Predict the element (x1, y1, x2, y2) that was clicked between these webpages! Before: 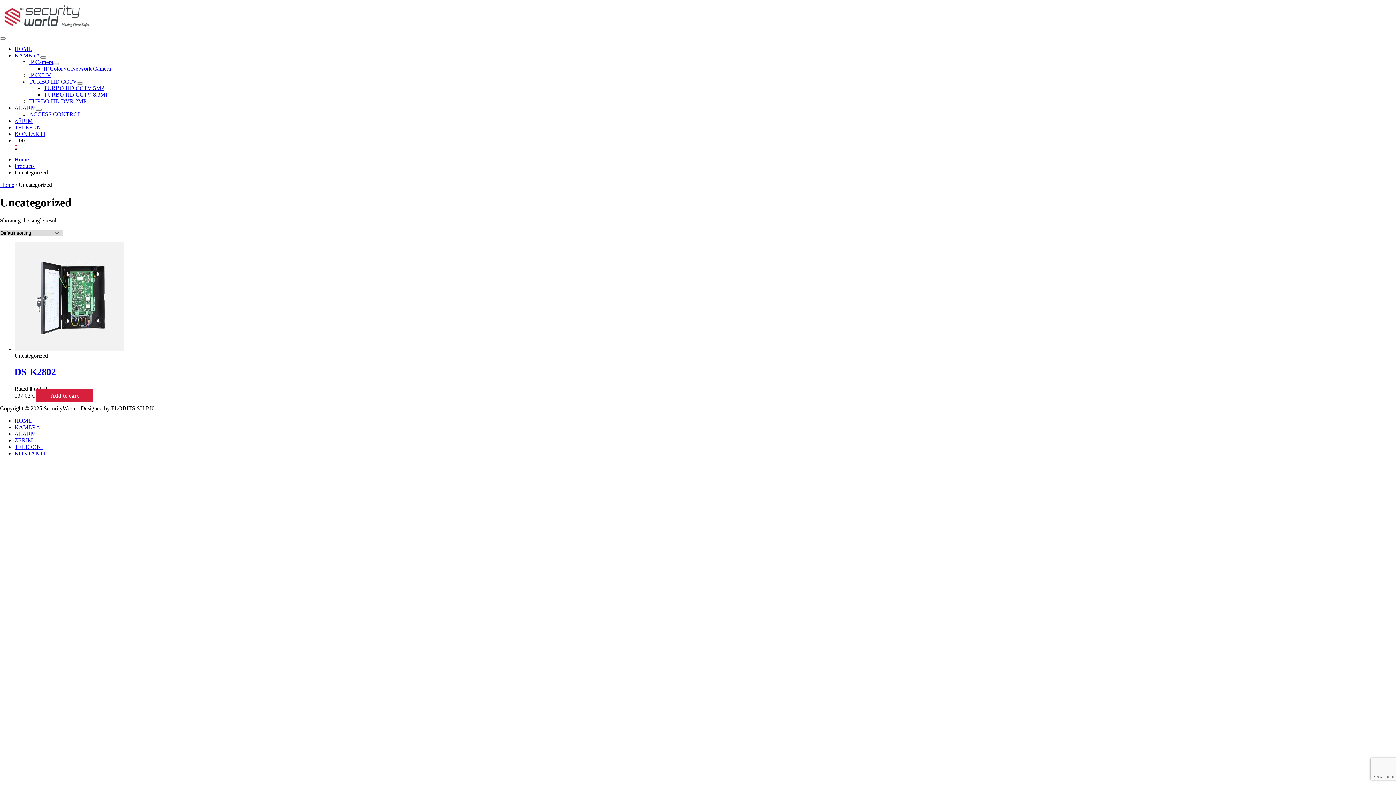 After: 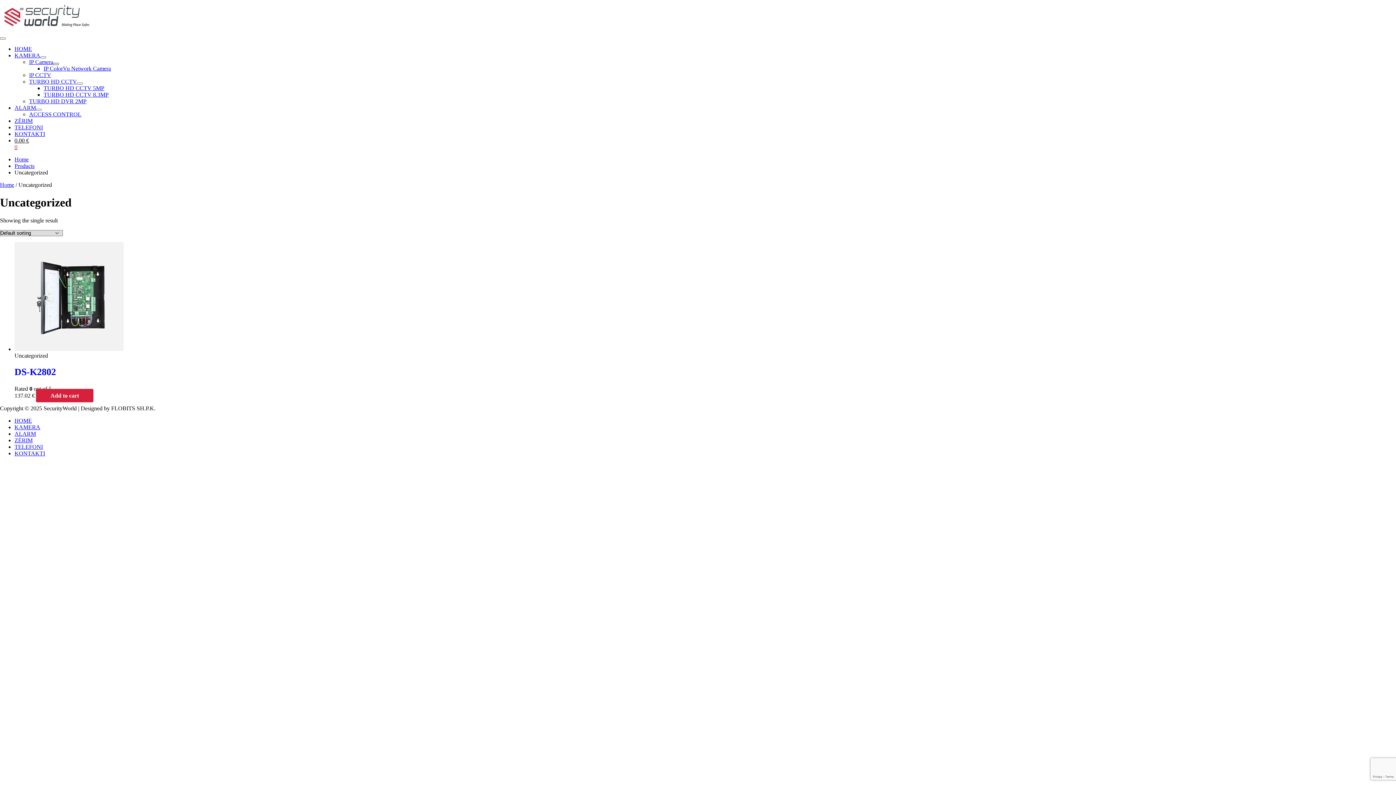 Action: bbox: (53, 62, 58, 65) label: Menu Toggle